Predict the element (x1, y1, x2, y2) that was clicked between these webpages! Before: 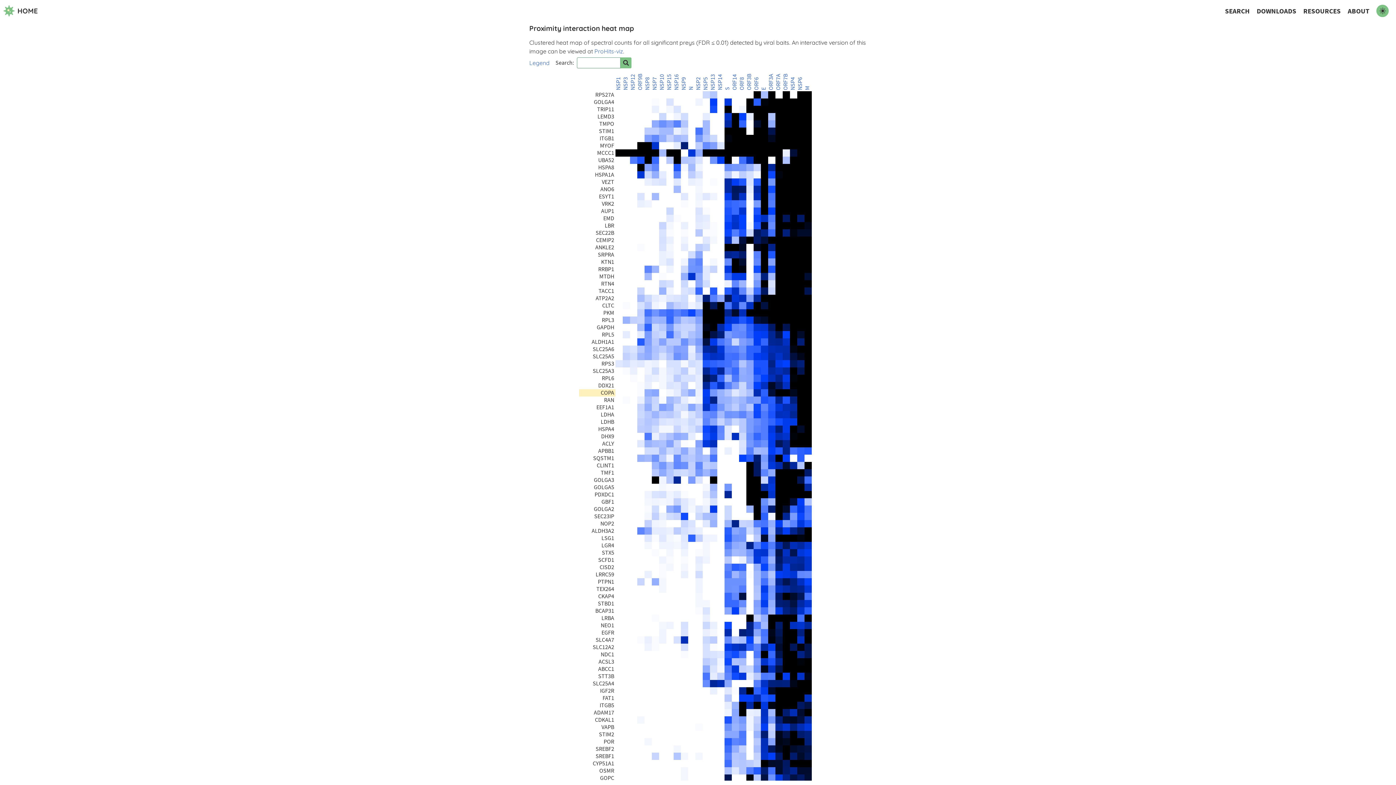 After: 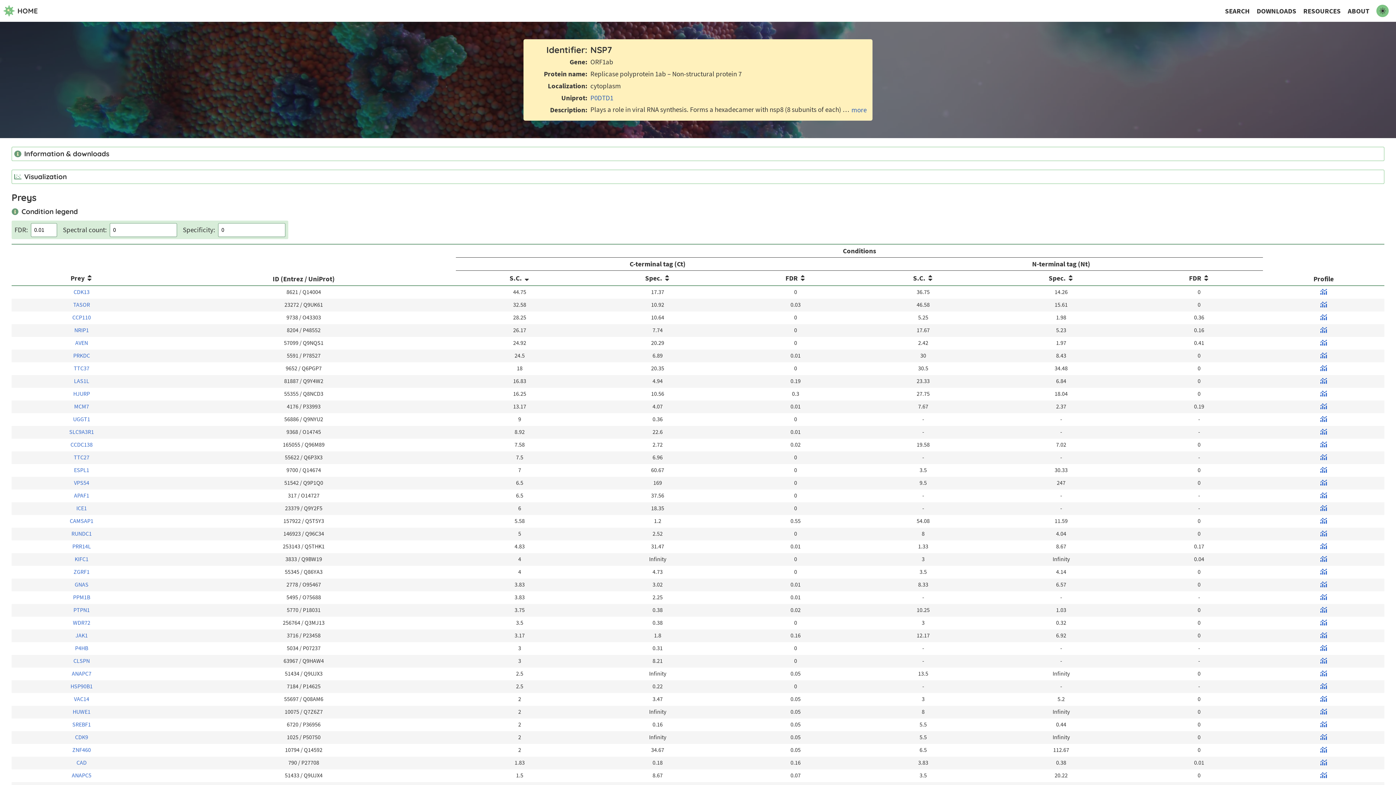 Action: bbox: (651, 76, 658, 90) label: NSP7